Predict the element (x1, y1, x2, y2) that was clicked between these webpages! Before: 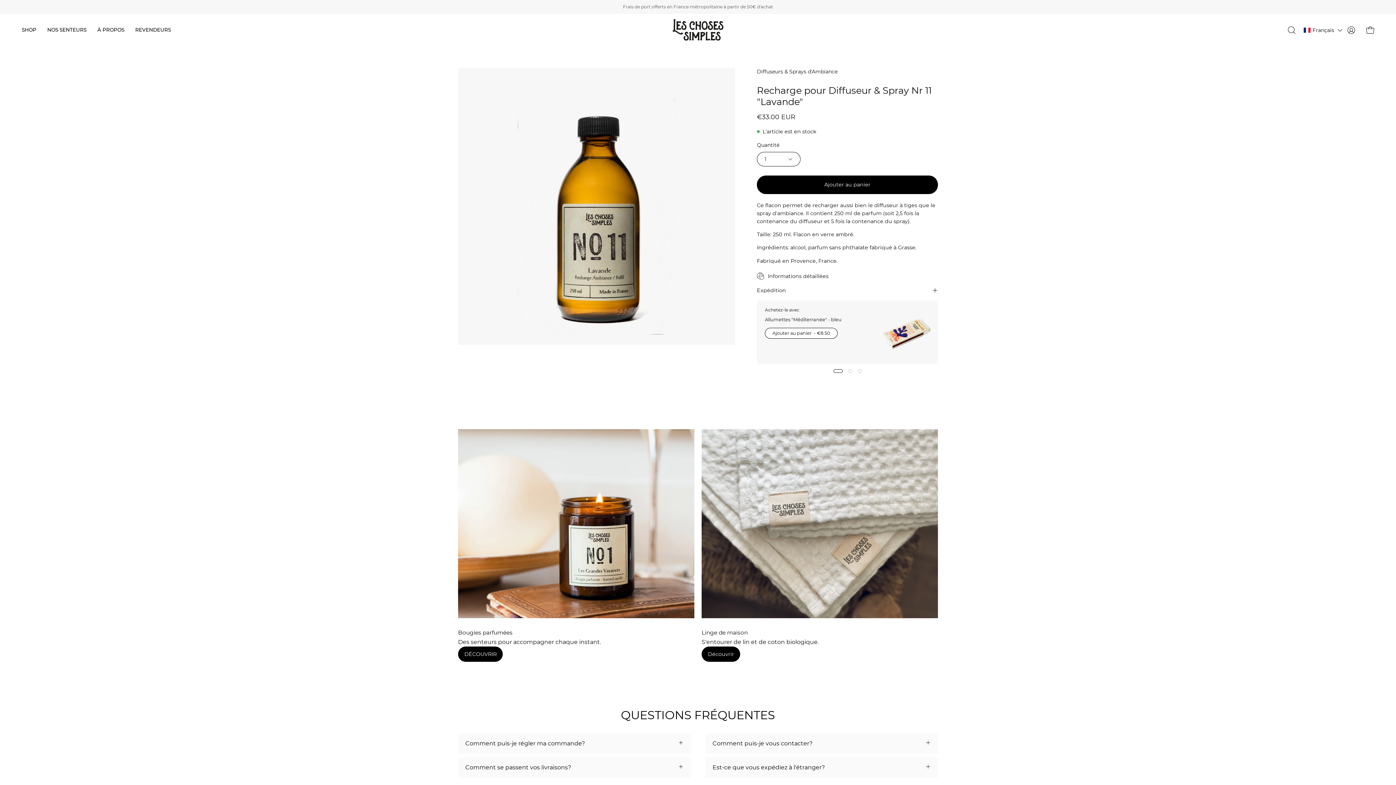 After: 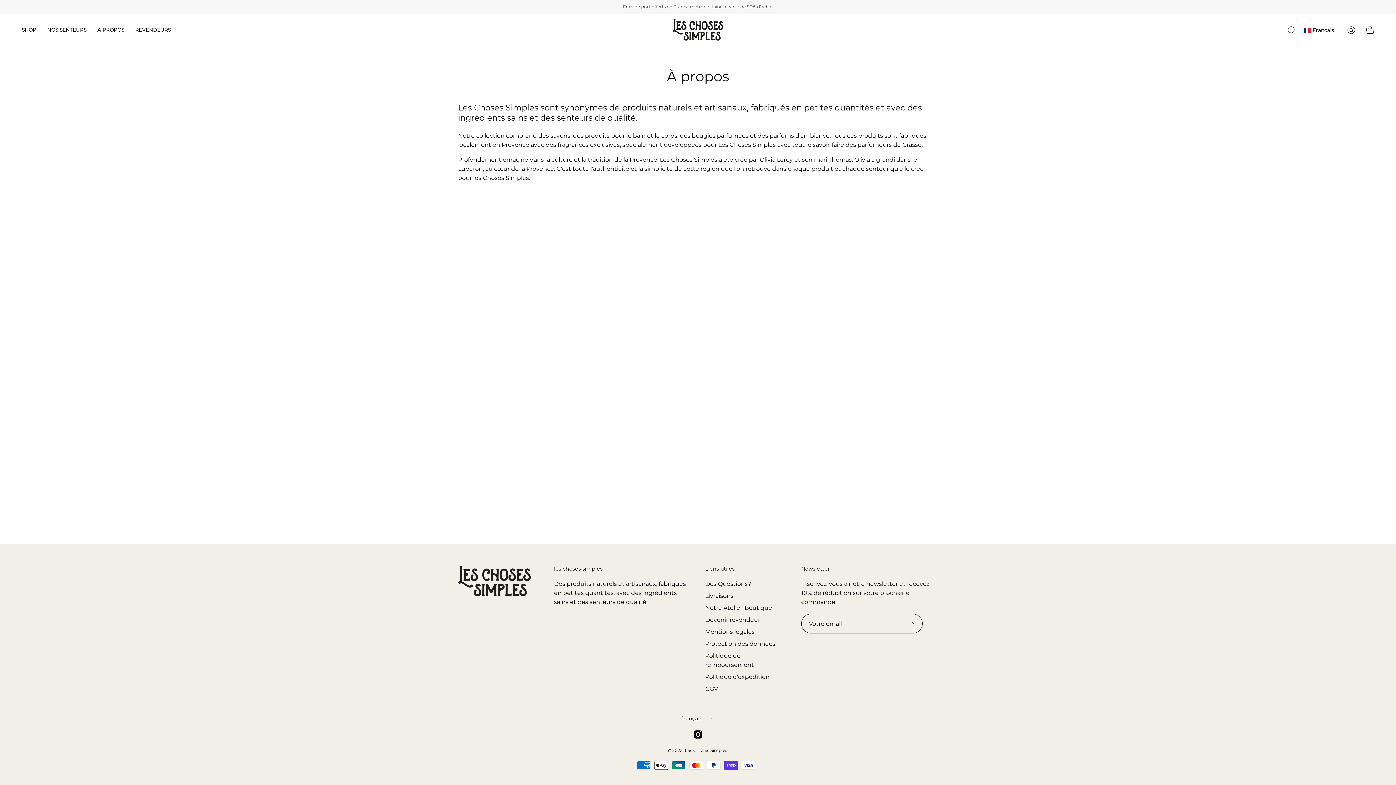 Action: bbox: (92, 13, 129, 46) label: À PROPOS